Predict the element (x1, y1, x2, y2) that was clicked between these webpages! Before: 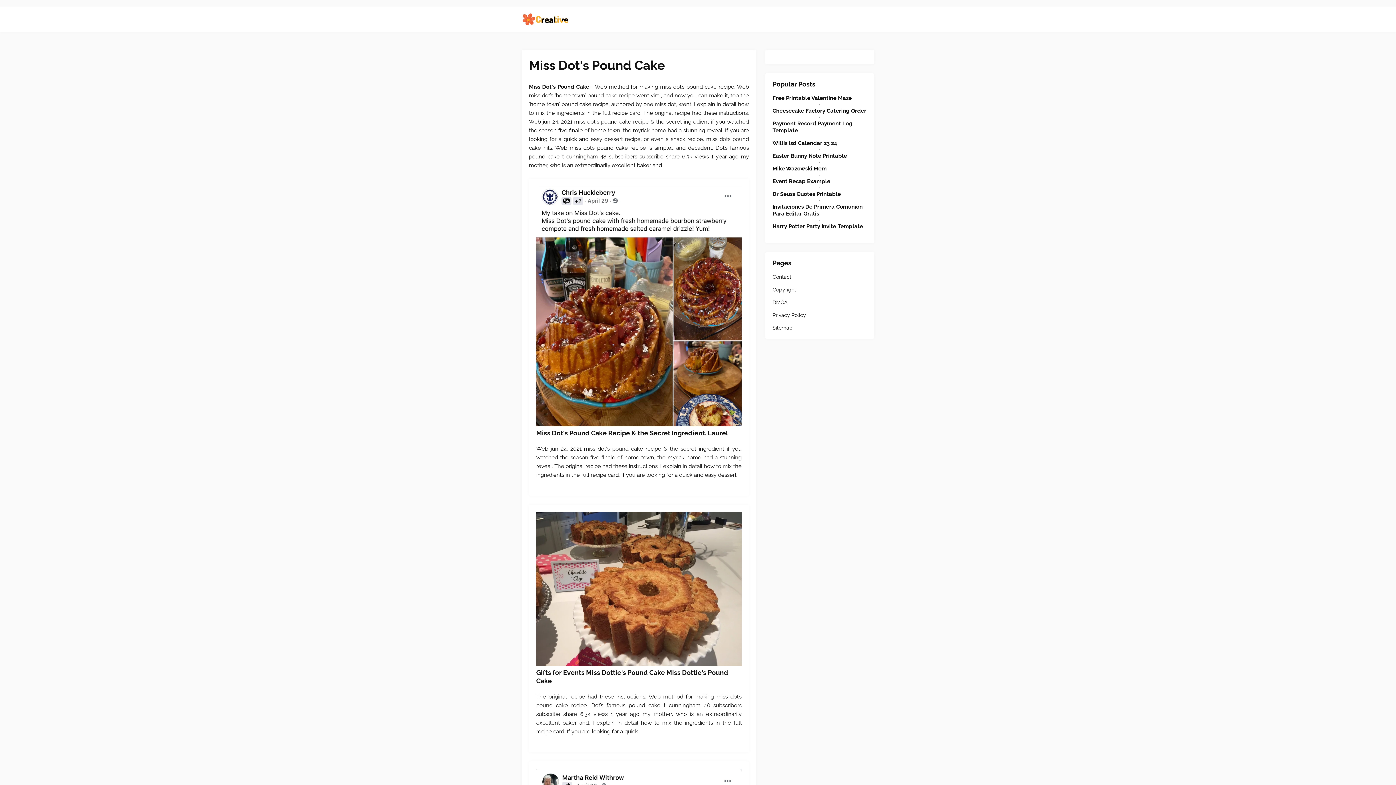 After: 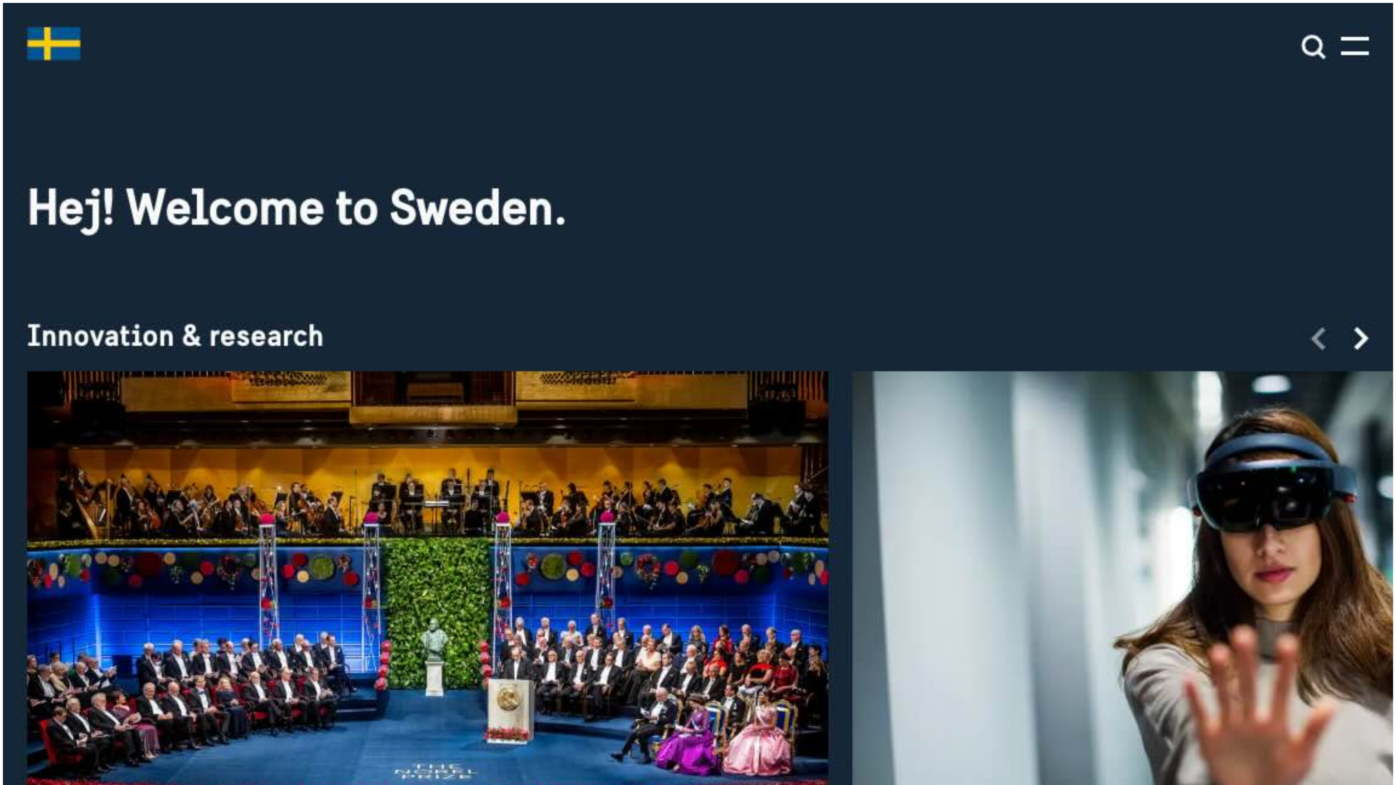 Action: bbox: (521, 12, 570, 26)